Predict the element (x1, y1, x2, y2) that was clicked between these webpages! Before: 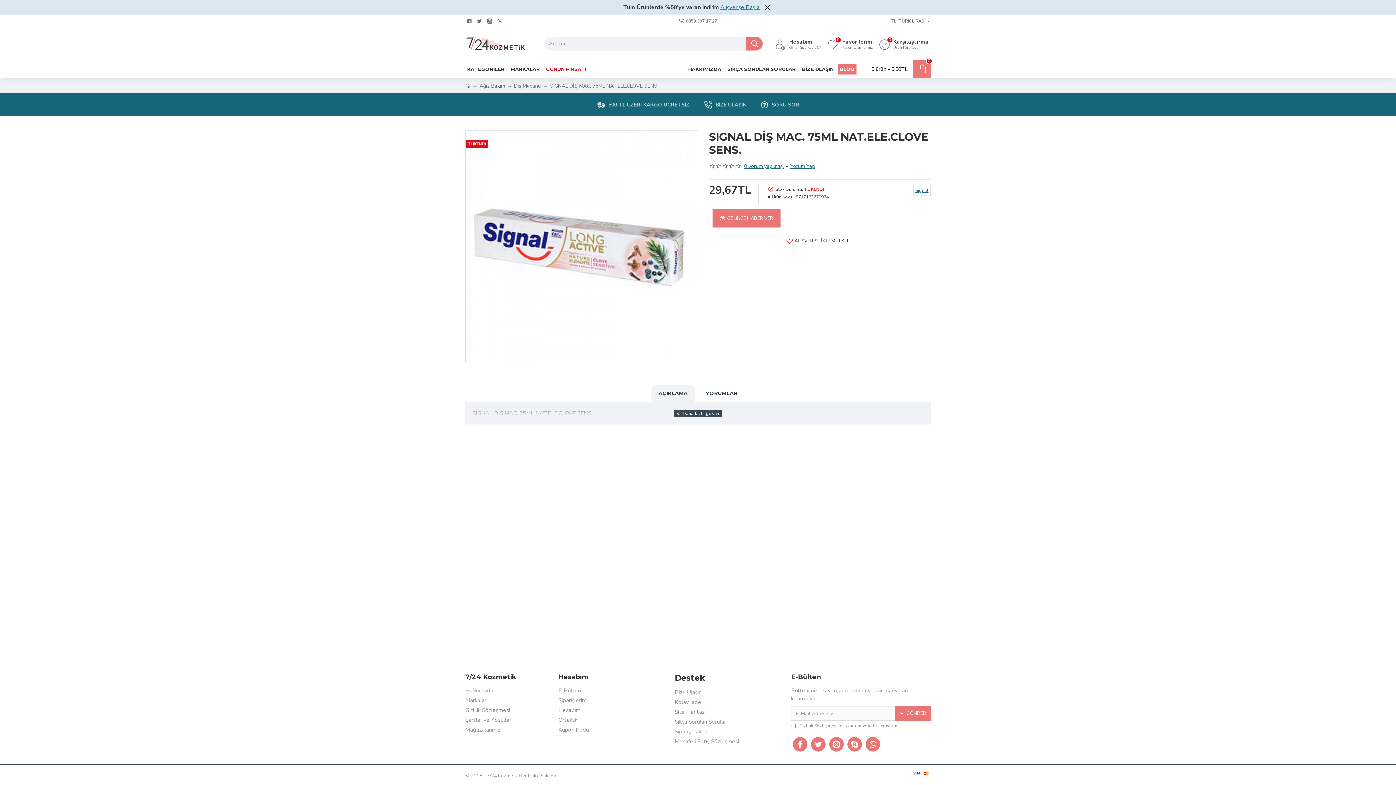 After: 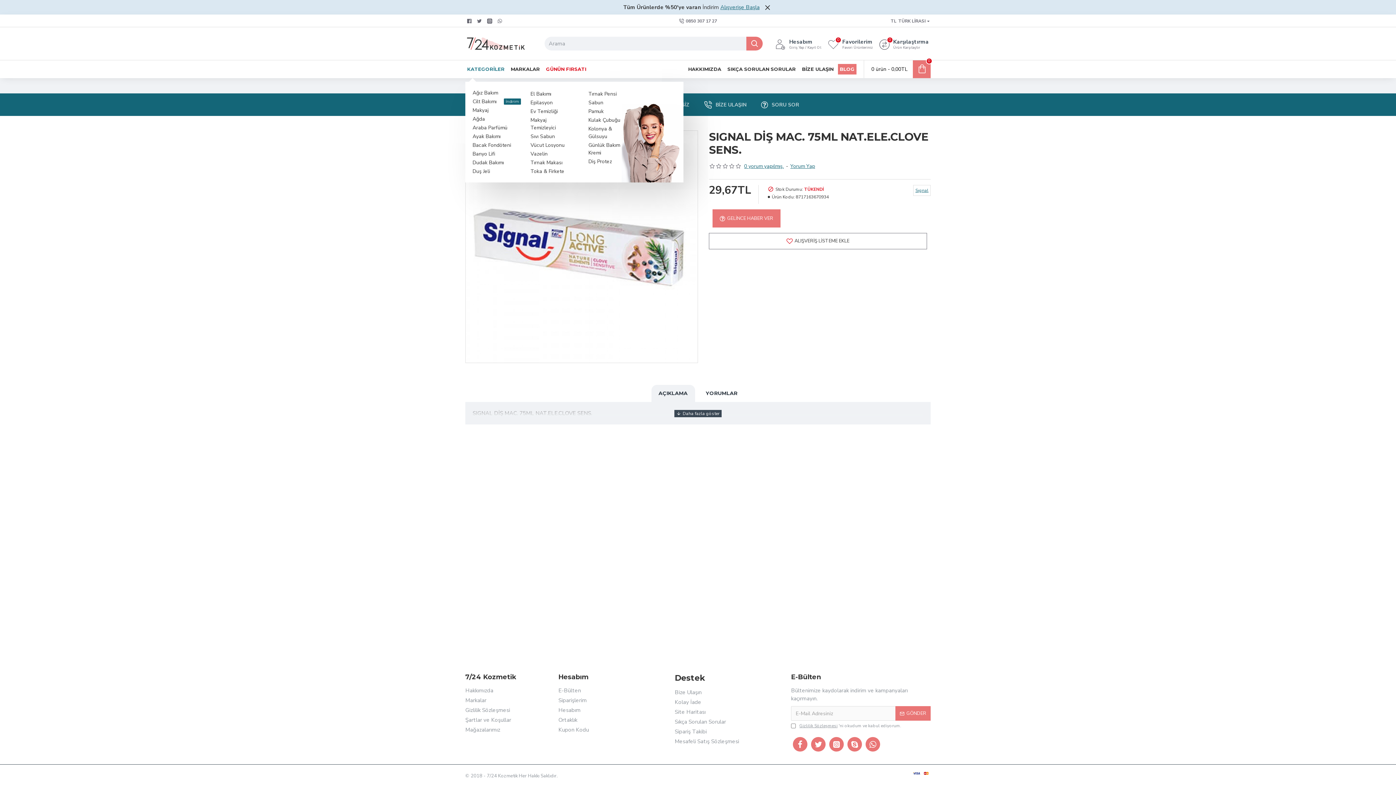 Action: bbox: (465, 63, 506, 74) label: KATEGORİLER